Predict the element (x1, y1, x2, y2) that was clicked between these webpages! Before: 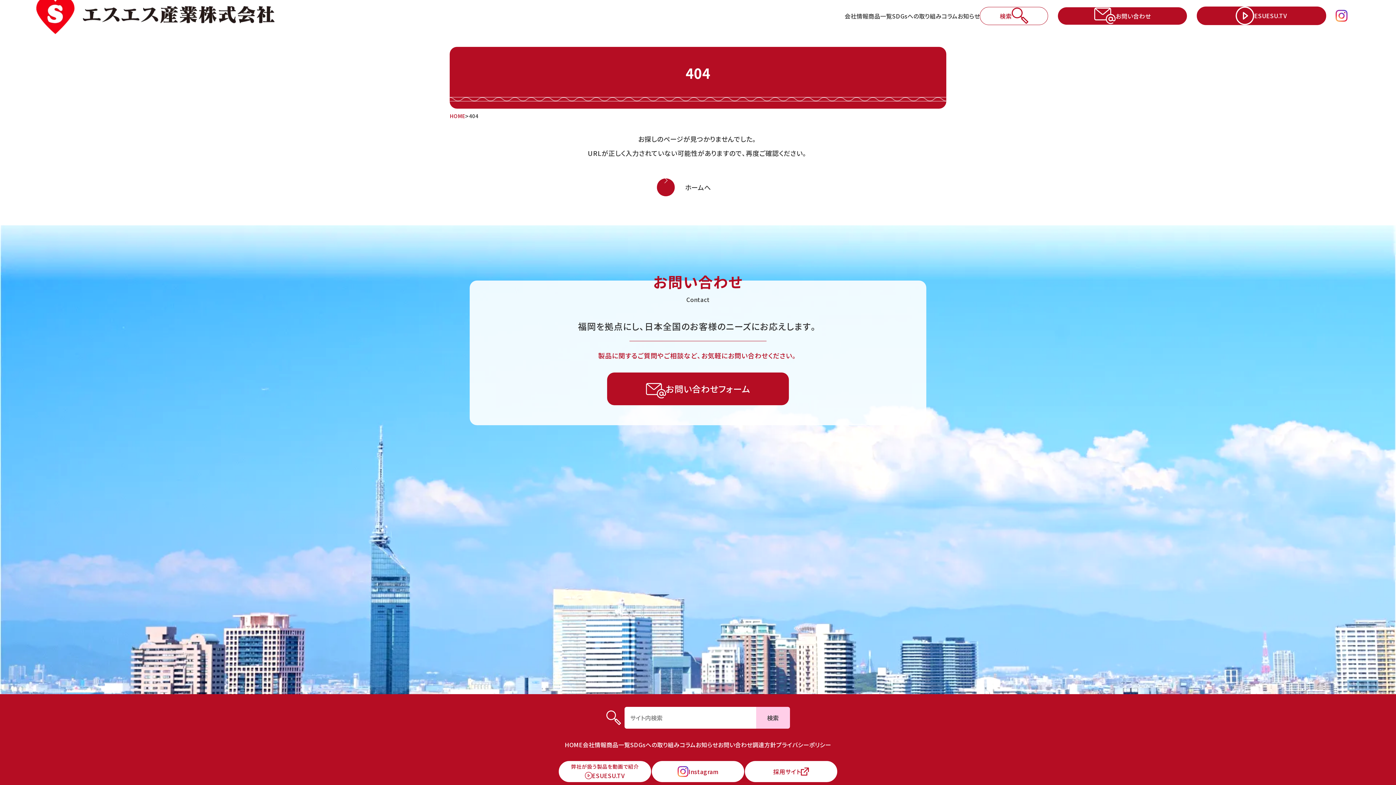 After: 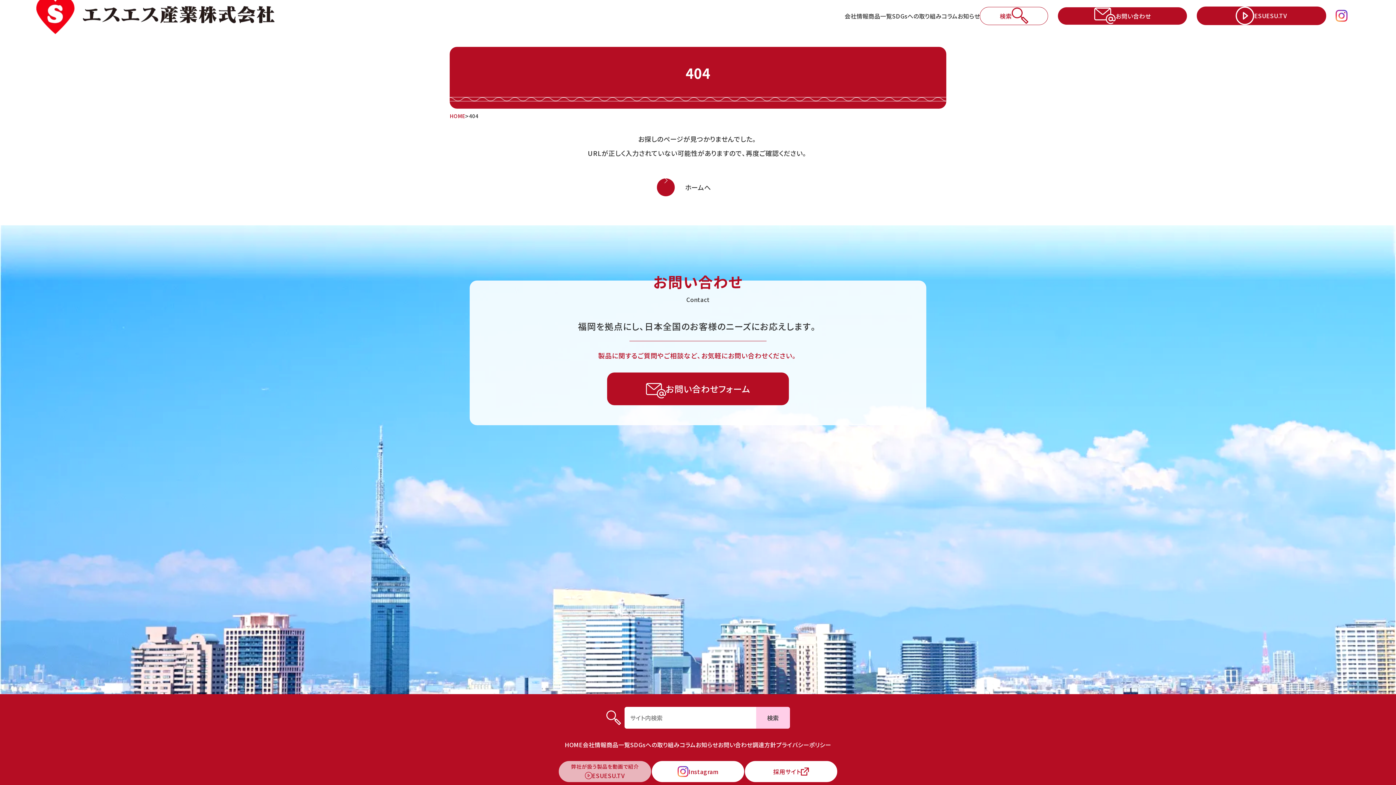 Action: label: 弊社が扱う製品を動画で紹介

ESUESU.TV bbox: (558, 761, 651, 782)